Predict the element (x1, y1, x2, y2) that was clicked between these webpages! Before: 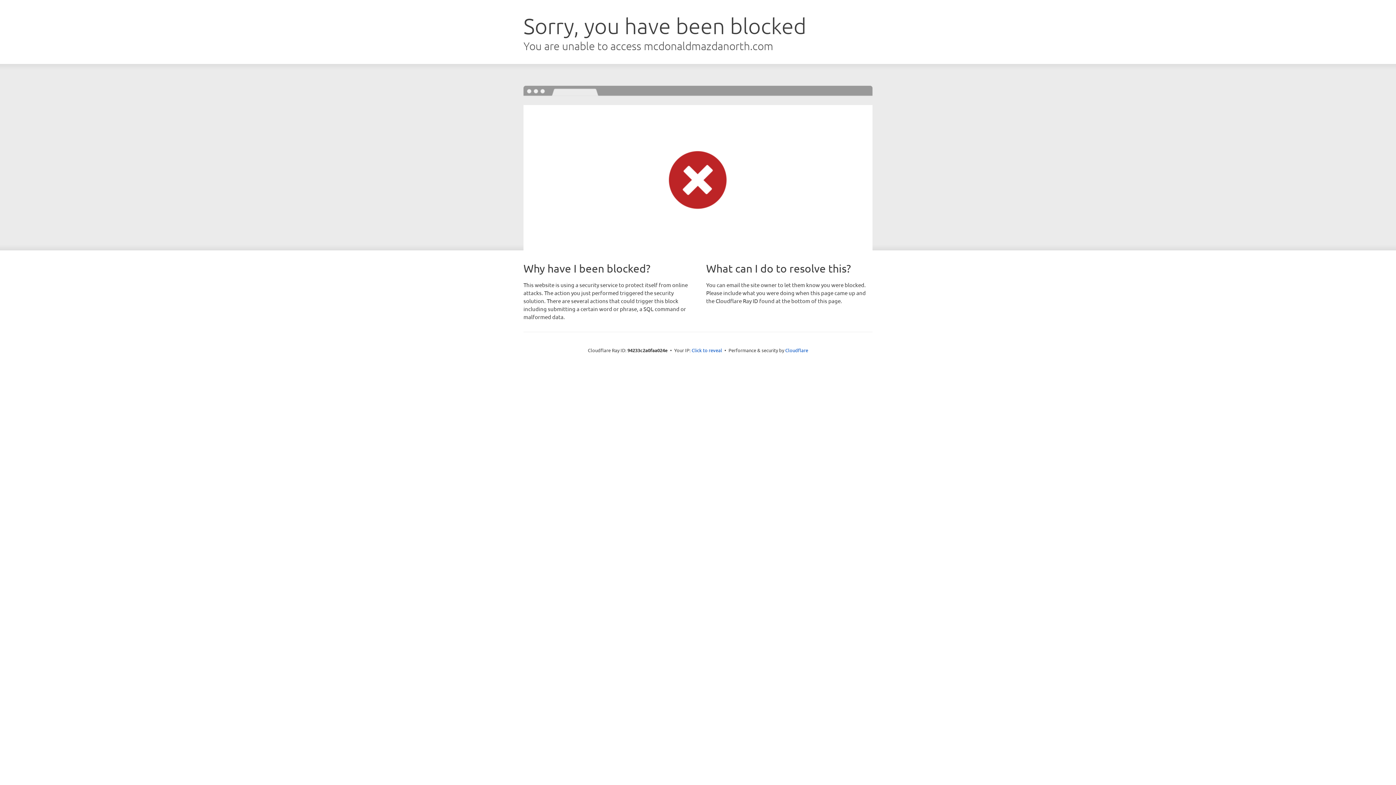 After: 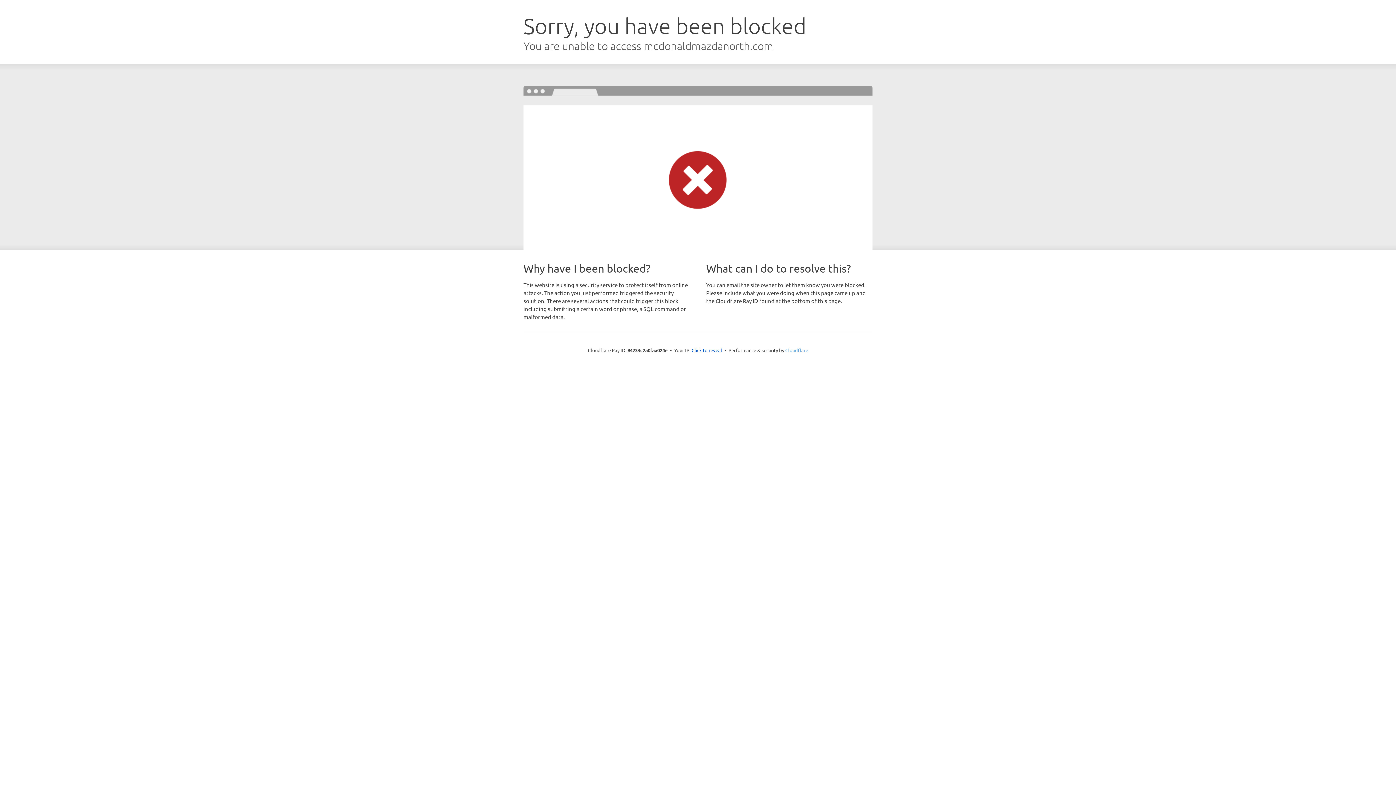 Action: bbox: (785, 347, 808, 353) label: Cloudflare